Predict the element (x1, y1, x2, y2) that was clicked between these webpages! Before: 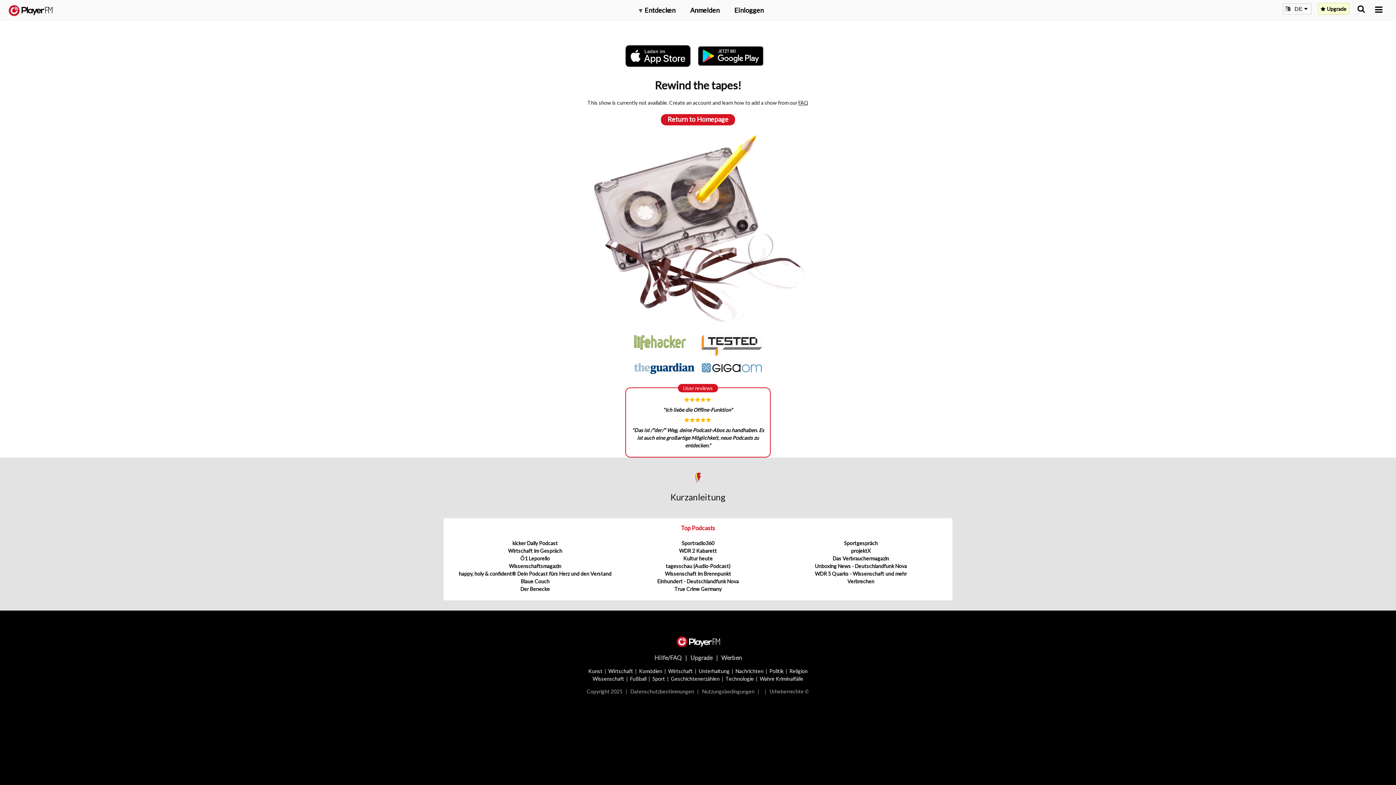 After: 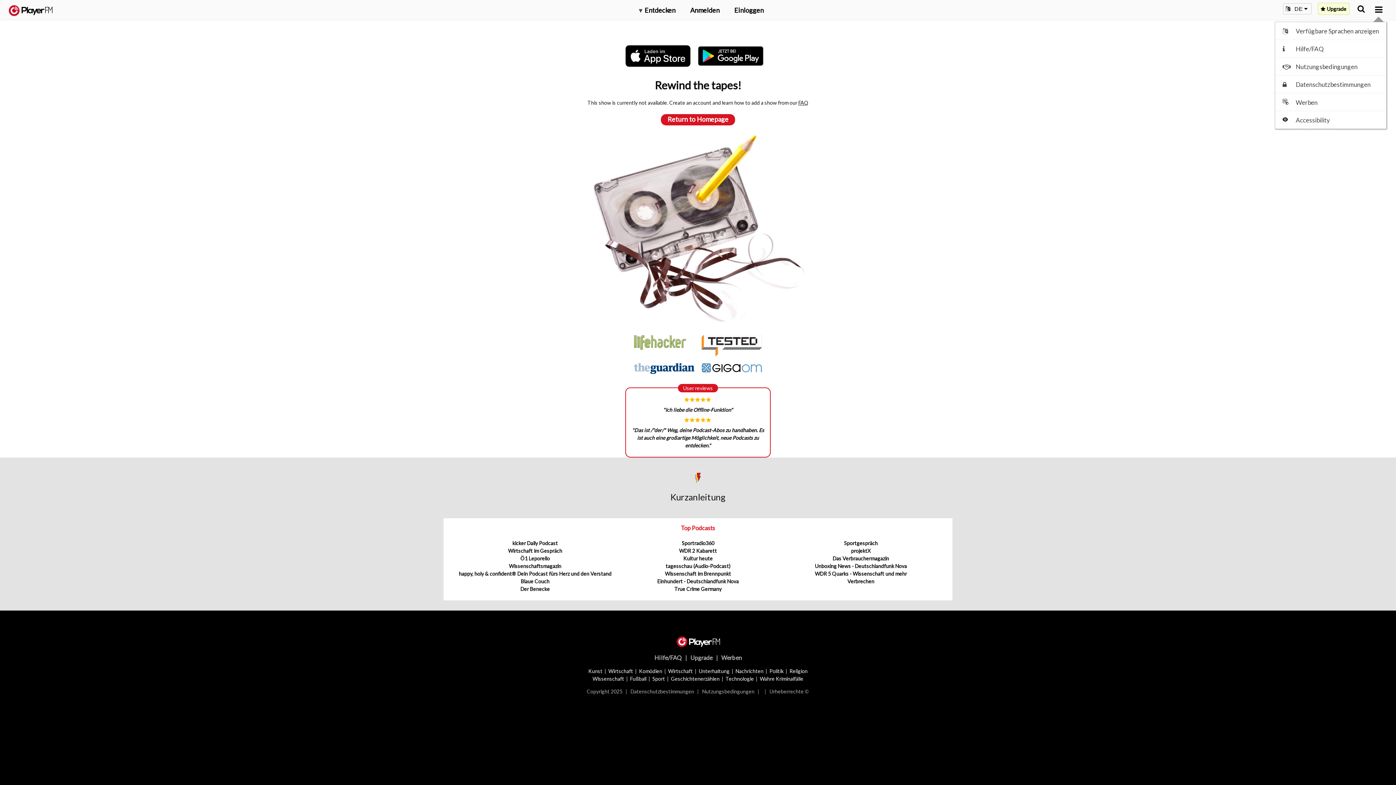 Action: label: Menu launcher bbox: (1375, 5, 1382, 13)